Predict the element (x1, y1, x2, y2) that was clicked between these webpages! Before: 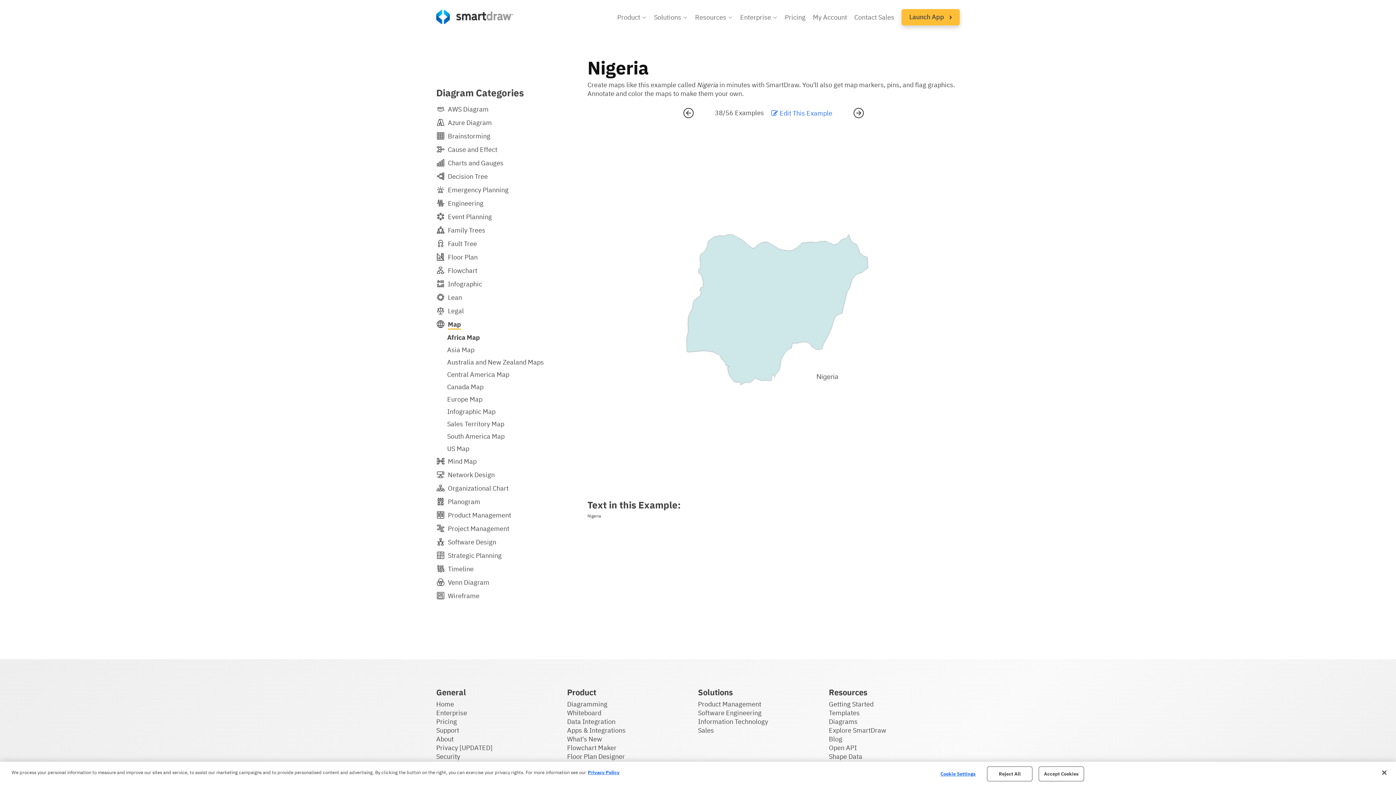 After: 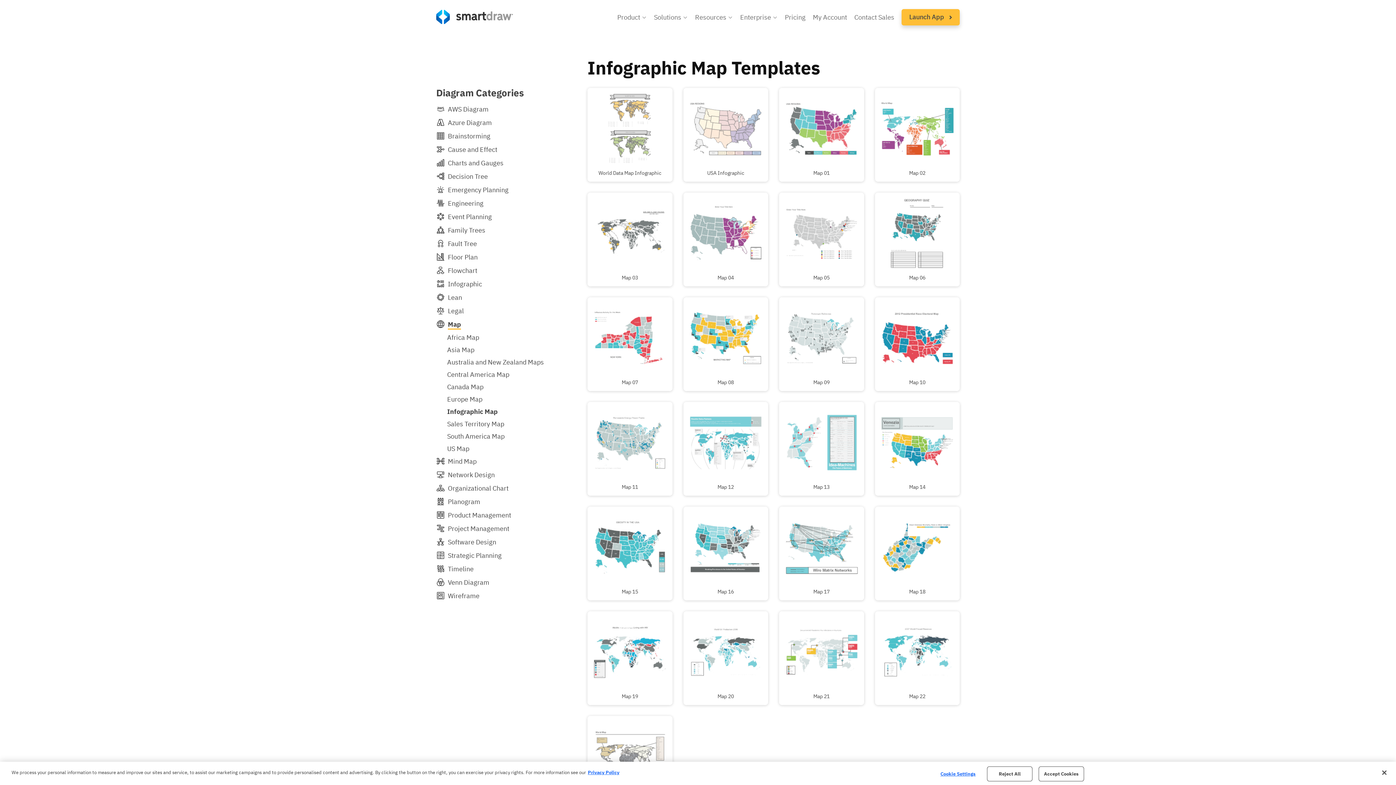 Action: label: Infographic Map bbox: (447, 407, 495, 416)